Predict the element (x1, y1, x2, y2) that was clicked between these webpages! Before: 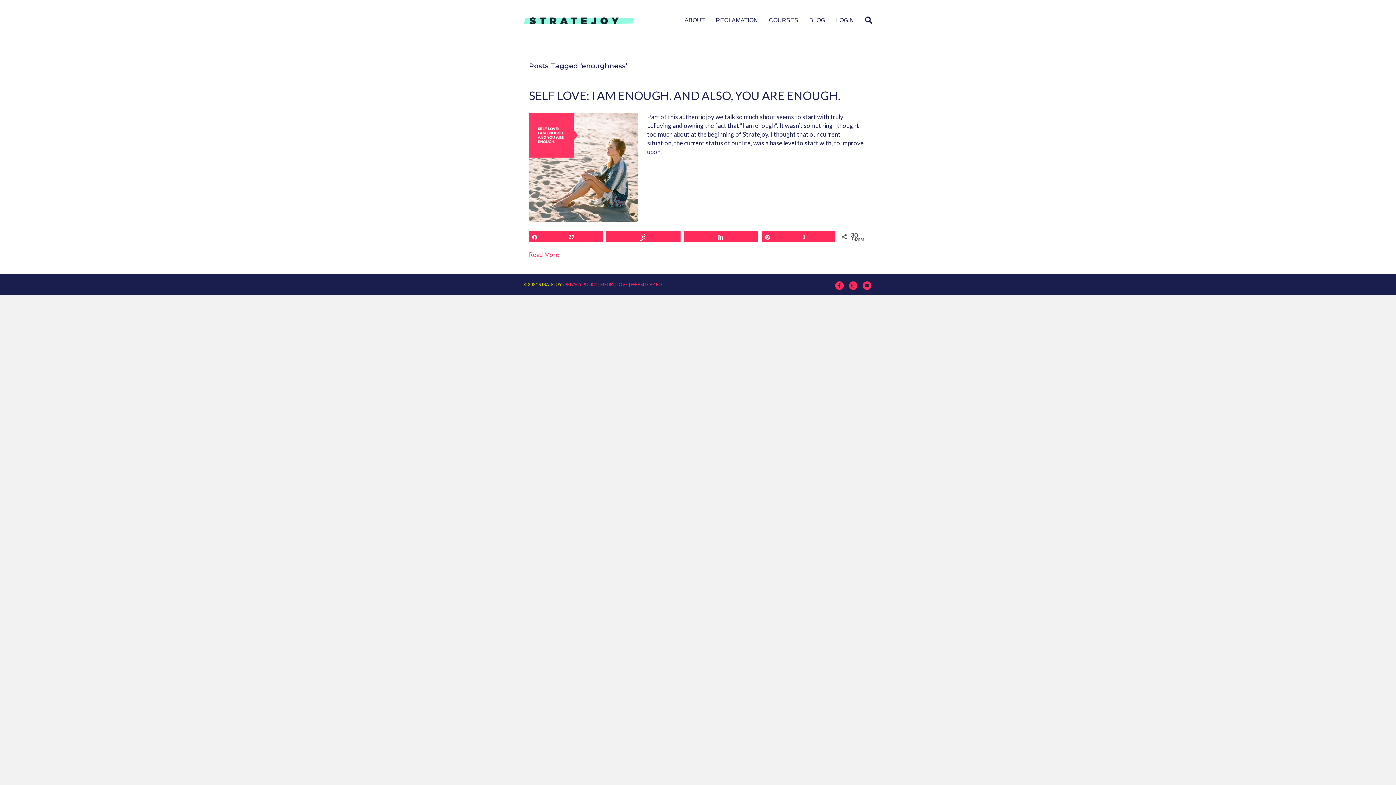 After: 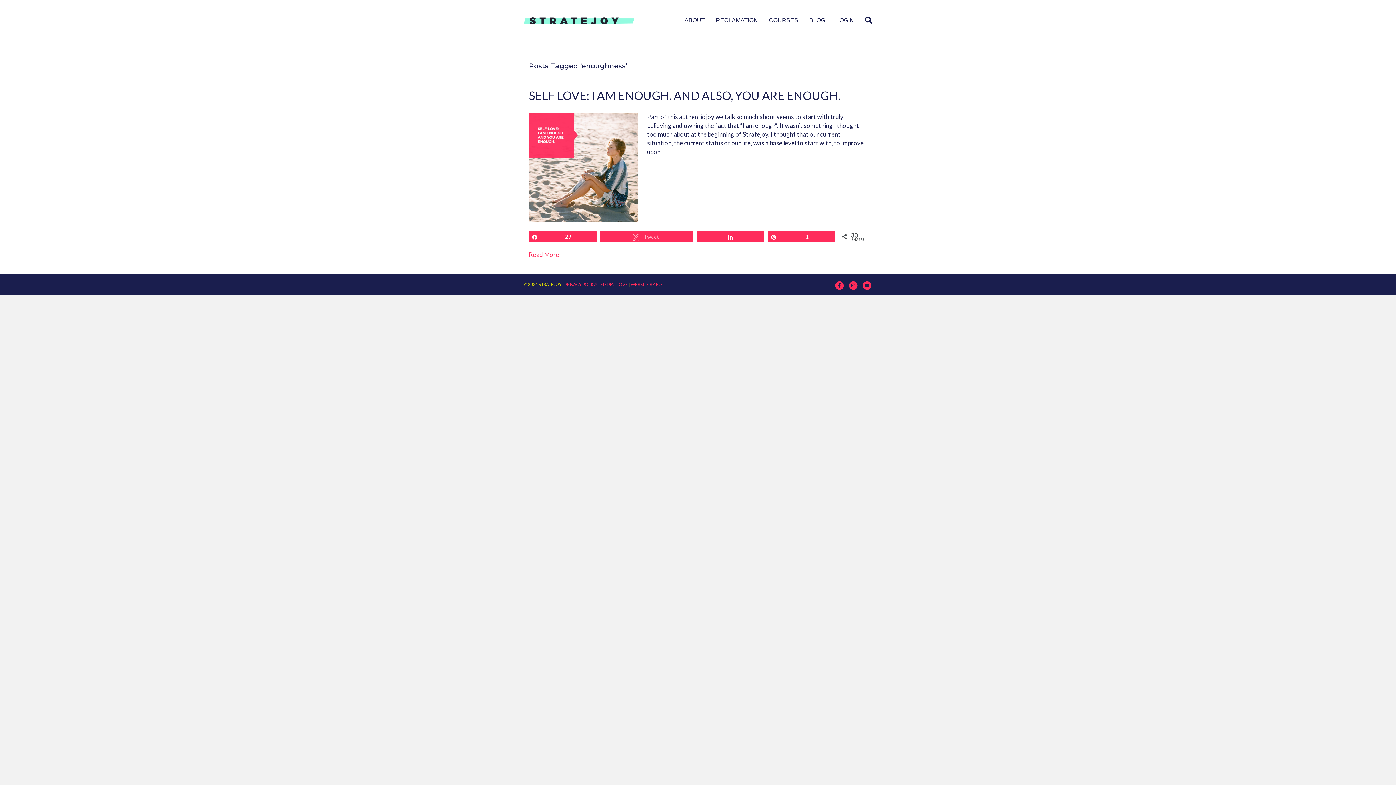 Action: label: Tweet bbox: (607, 231, 680, 242)